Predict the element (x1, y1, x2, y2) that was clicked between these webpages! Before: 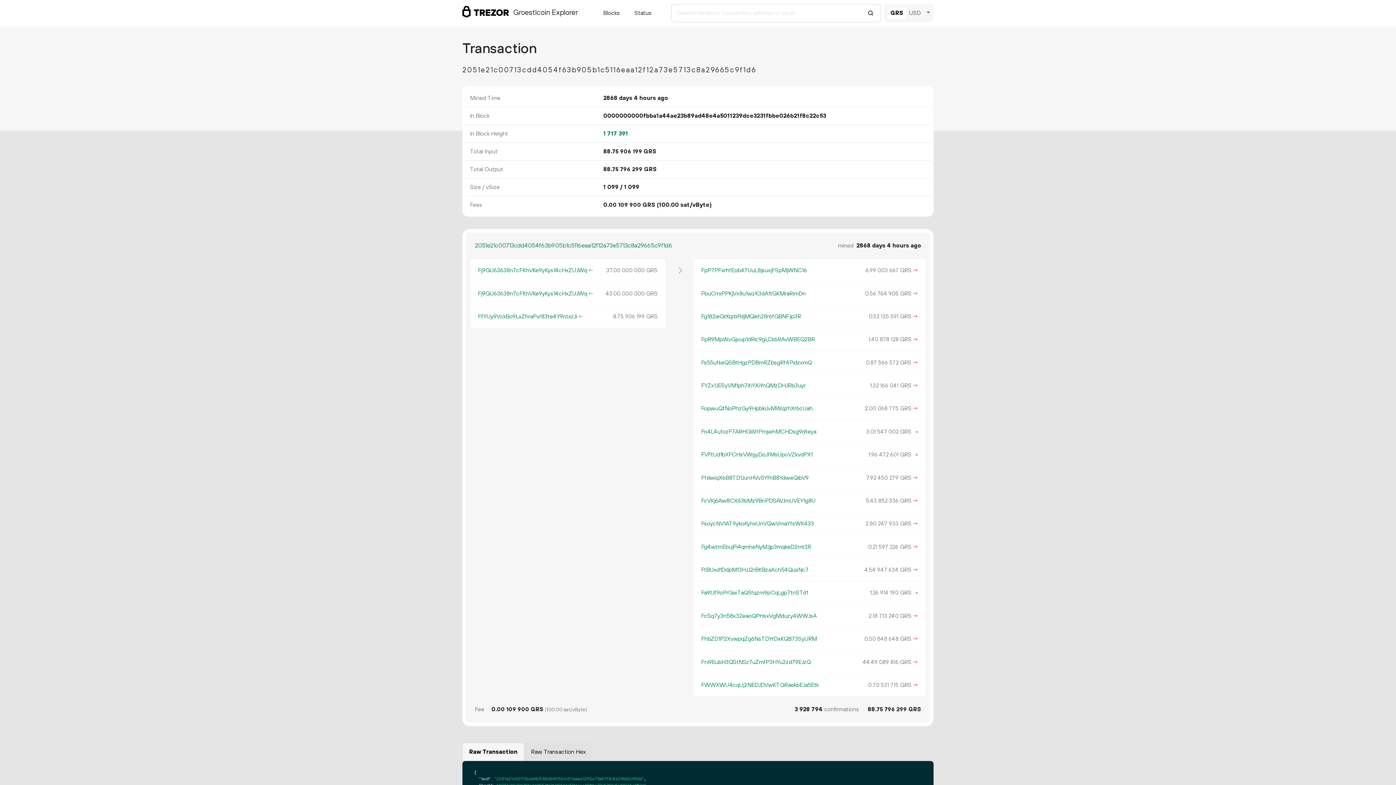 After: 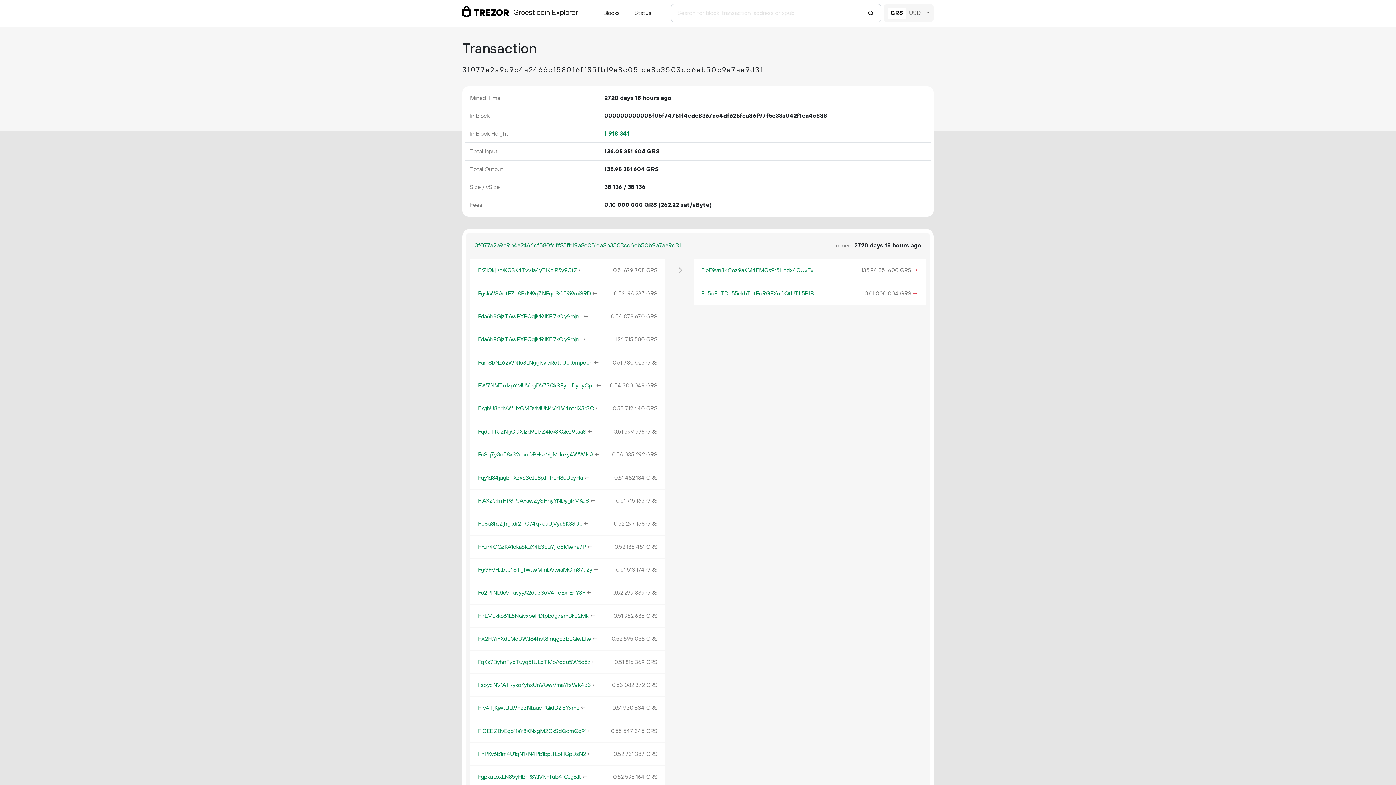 Action: label: → bbox: (911, 312, 918, 321)